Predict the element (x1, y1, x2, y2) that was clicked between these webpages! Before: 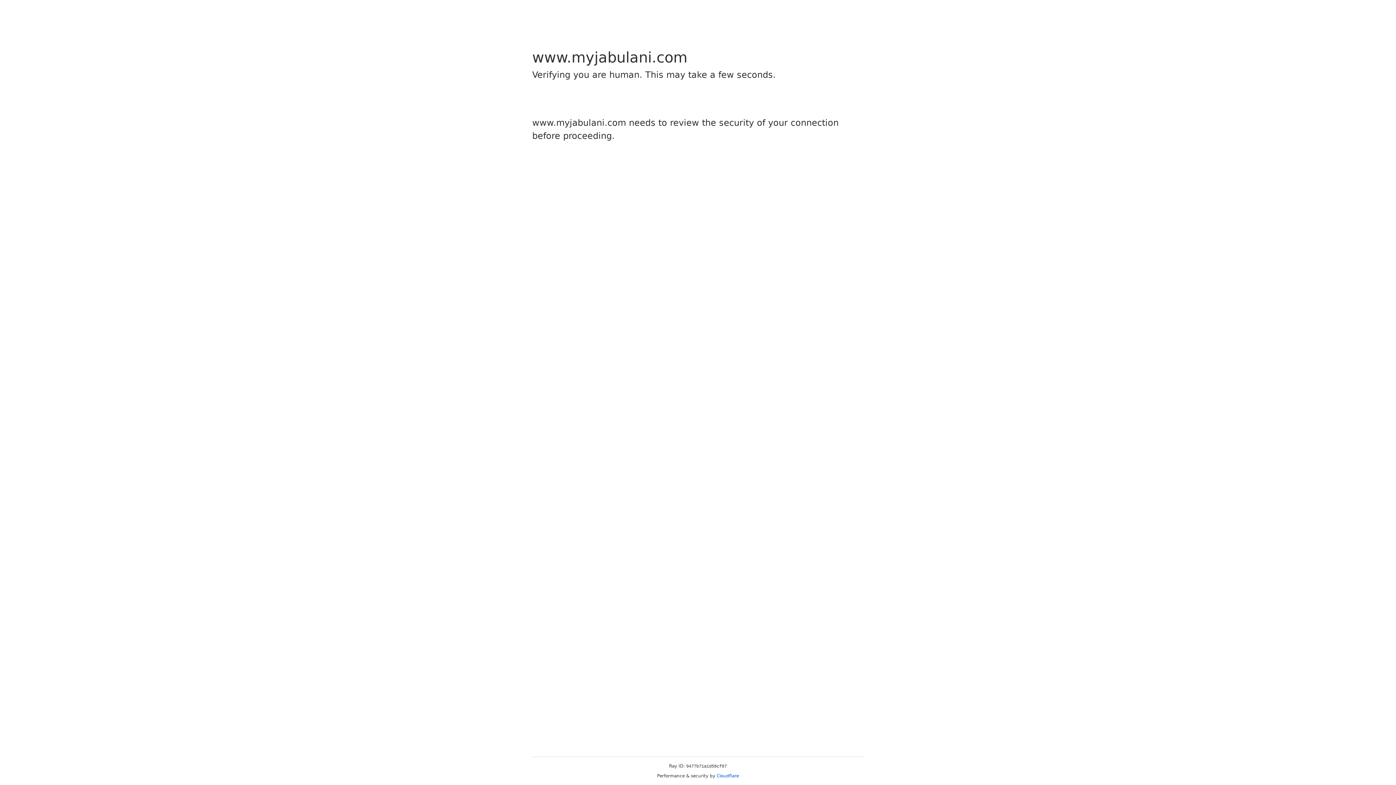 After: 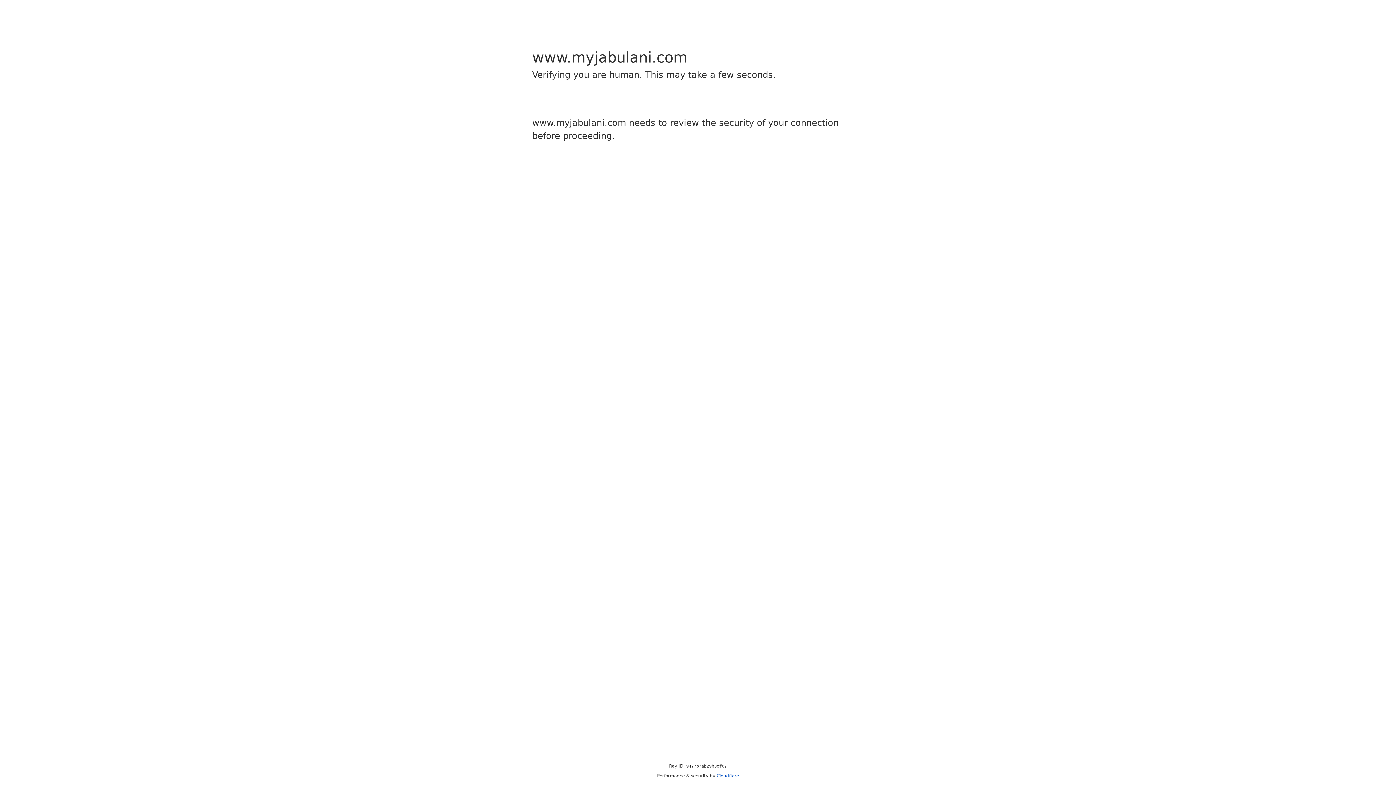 Action: label: Cloudflare bbox: (716, 773, 739, 778)